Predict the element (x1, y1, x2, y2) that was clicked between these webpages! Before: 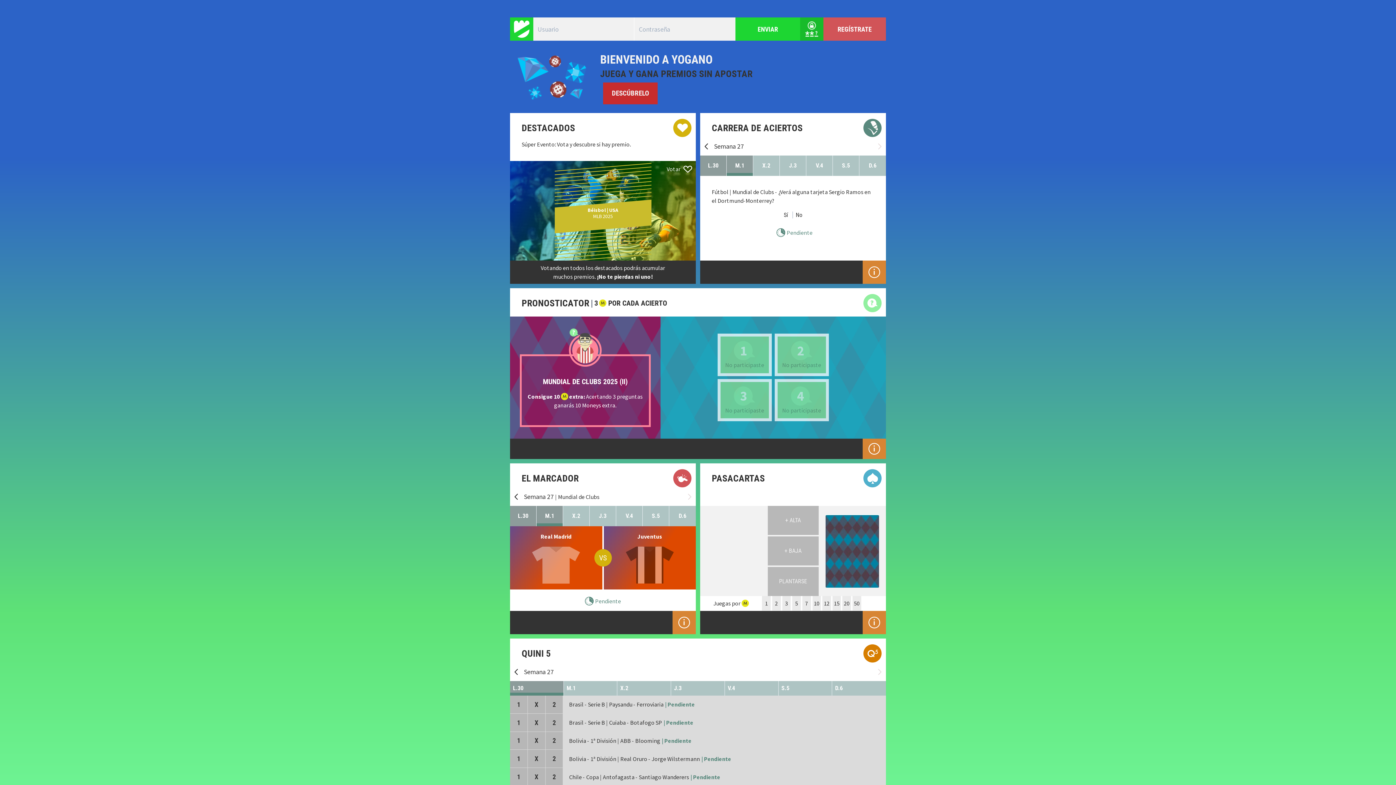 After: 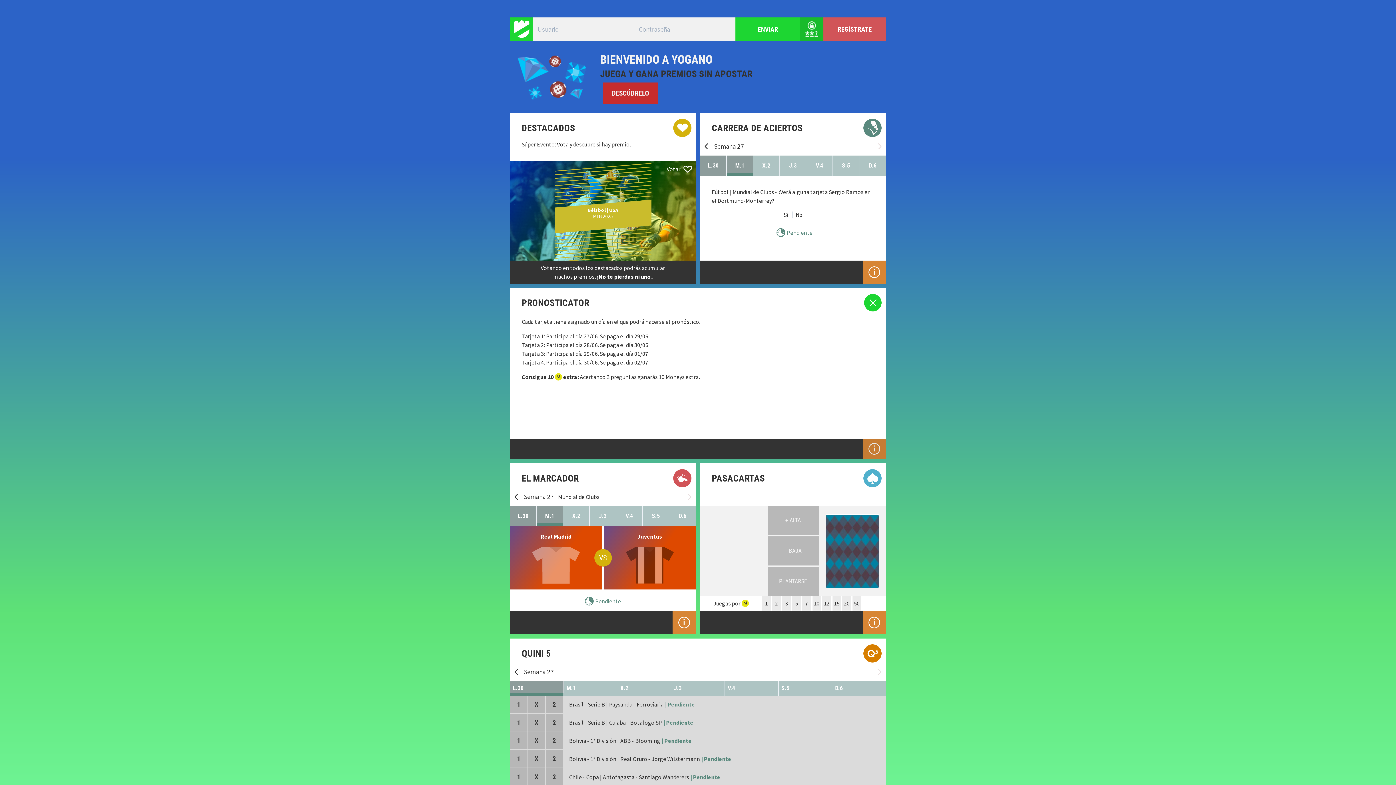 Action: bbox: (862, 438, 886, 459)